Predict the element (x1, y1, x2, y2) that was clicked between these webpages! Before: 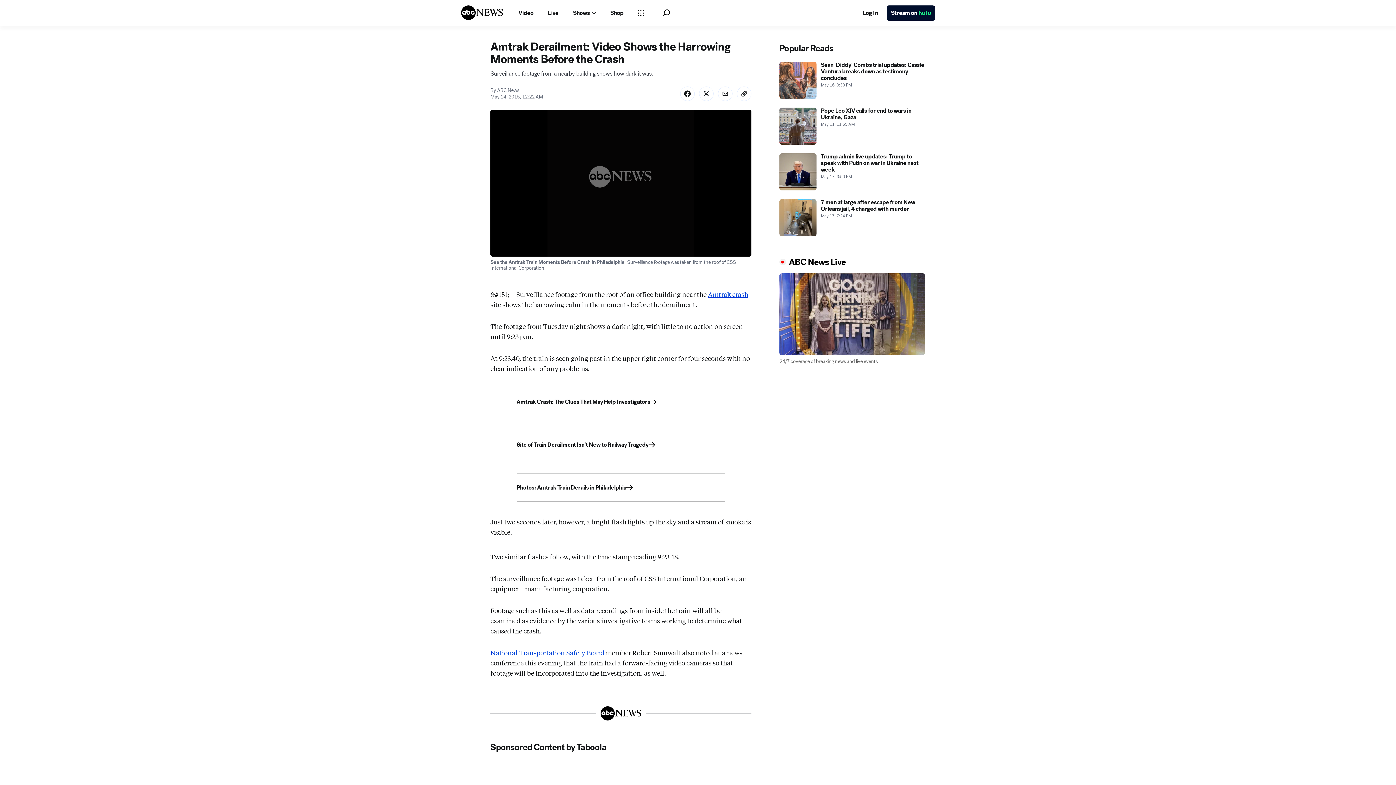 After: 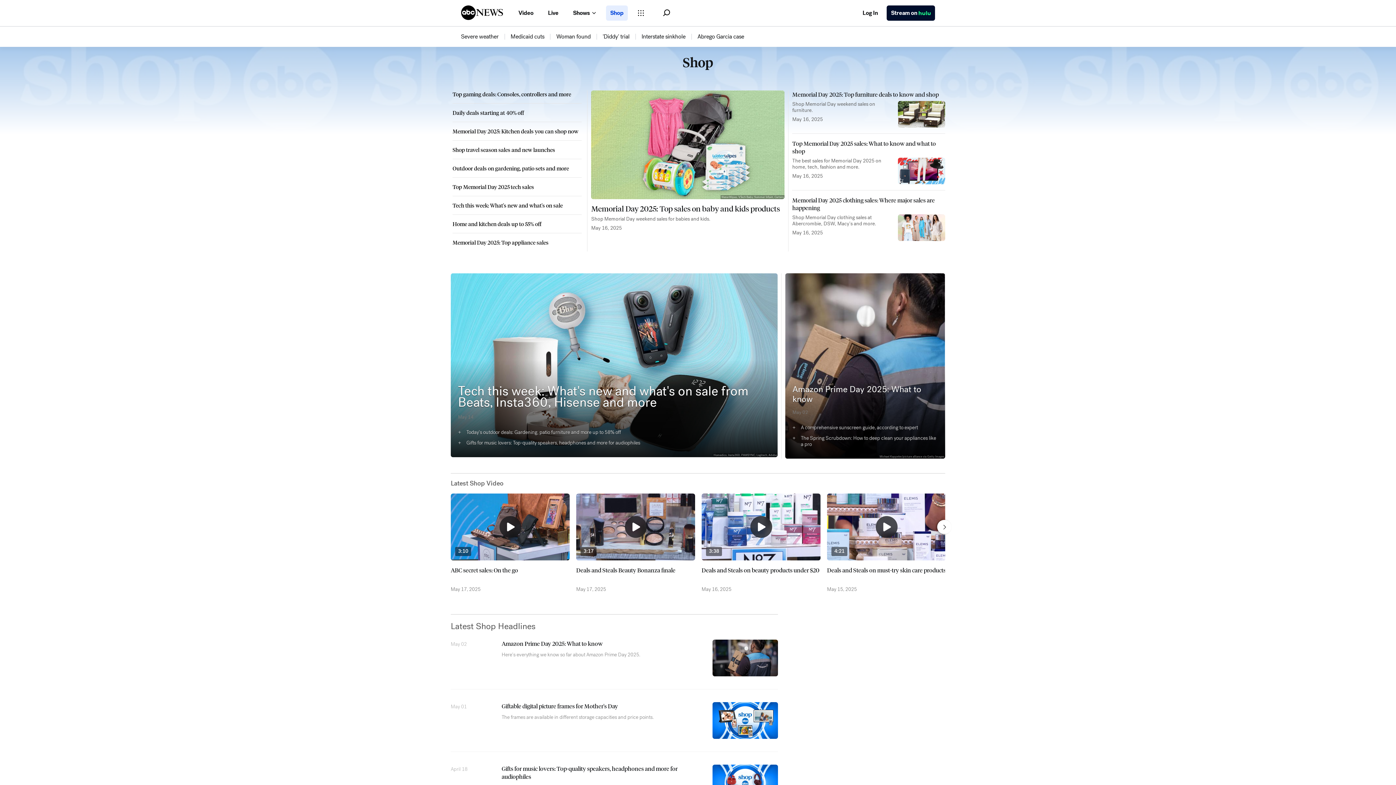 Action: label: Shop bbox: (606, 5, 628, 20)